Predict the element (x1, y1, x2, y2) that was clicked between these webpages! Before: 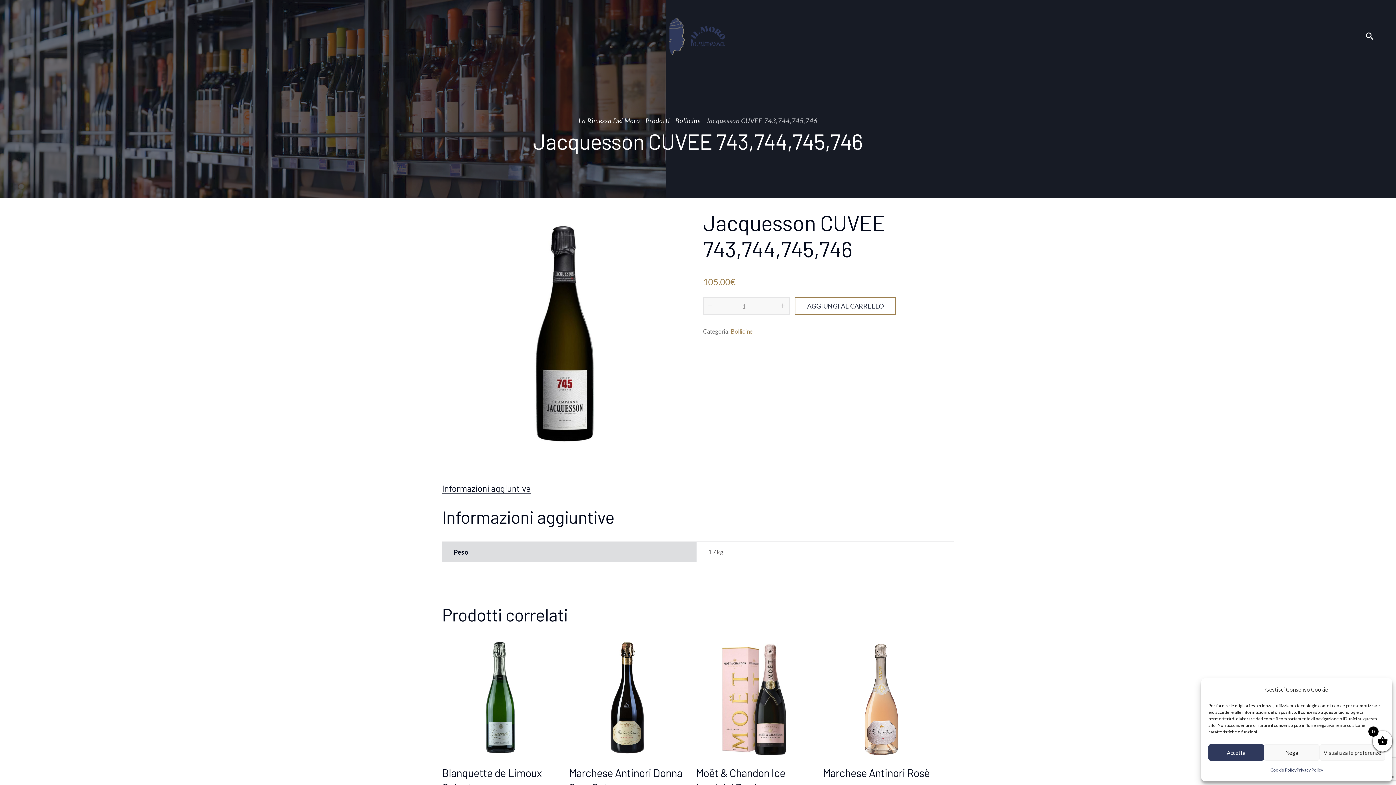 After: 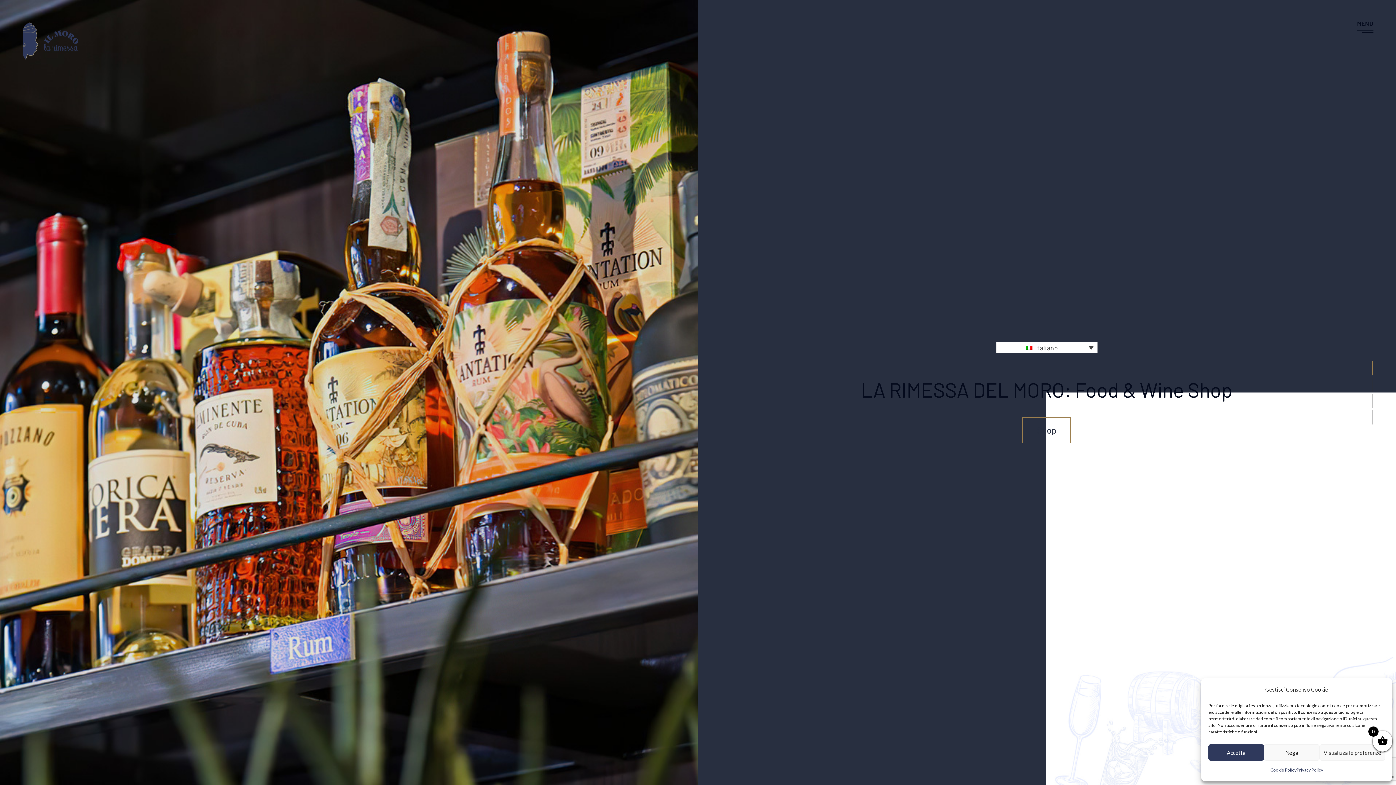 Action: label: Prodotti bbox: (645, 116, 670, 124)